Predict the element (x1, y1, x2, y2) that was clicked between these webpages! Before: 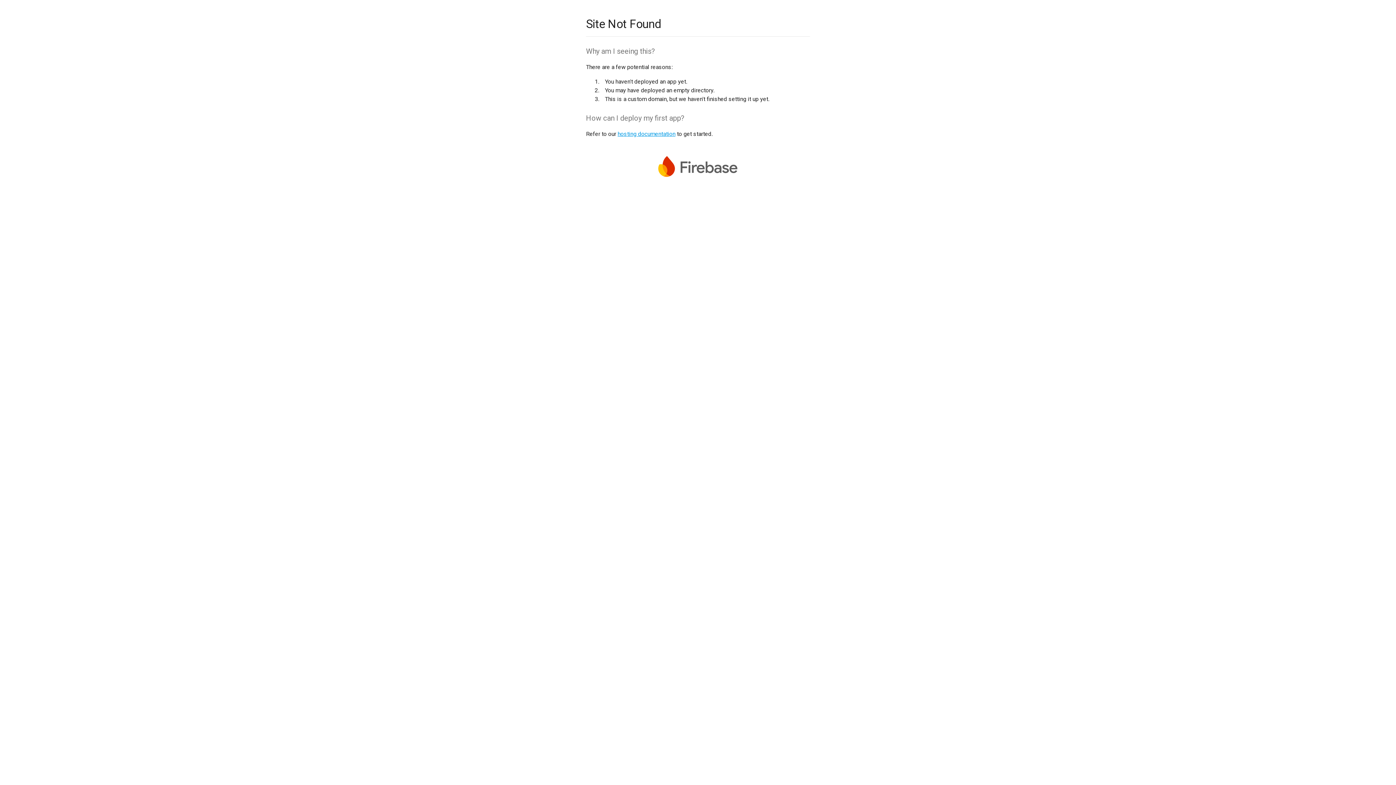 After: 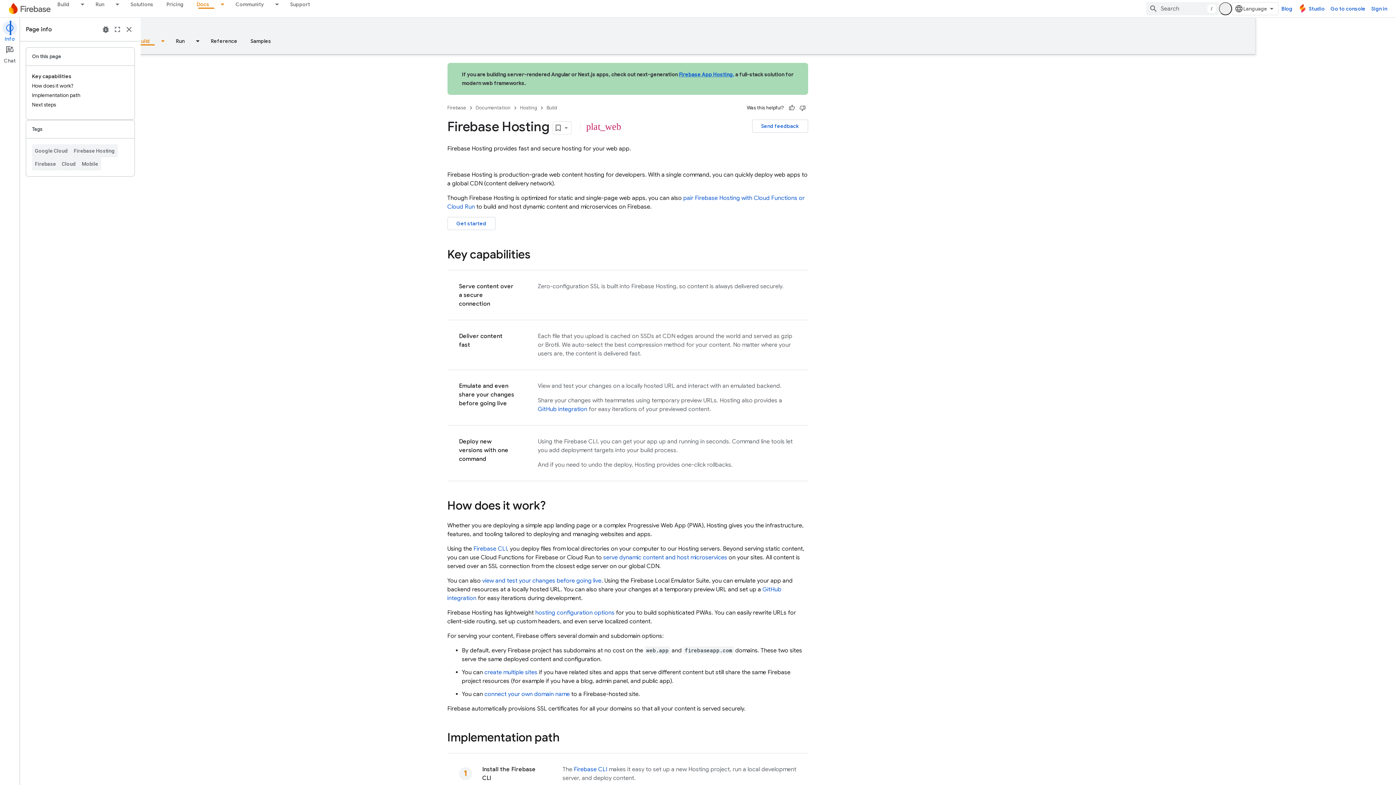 Action: bbox: (617, 130, 675, 137) label: hosting documentation